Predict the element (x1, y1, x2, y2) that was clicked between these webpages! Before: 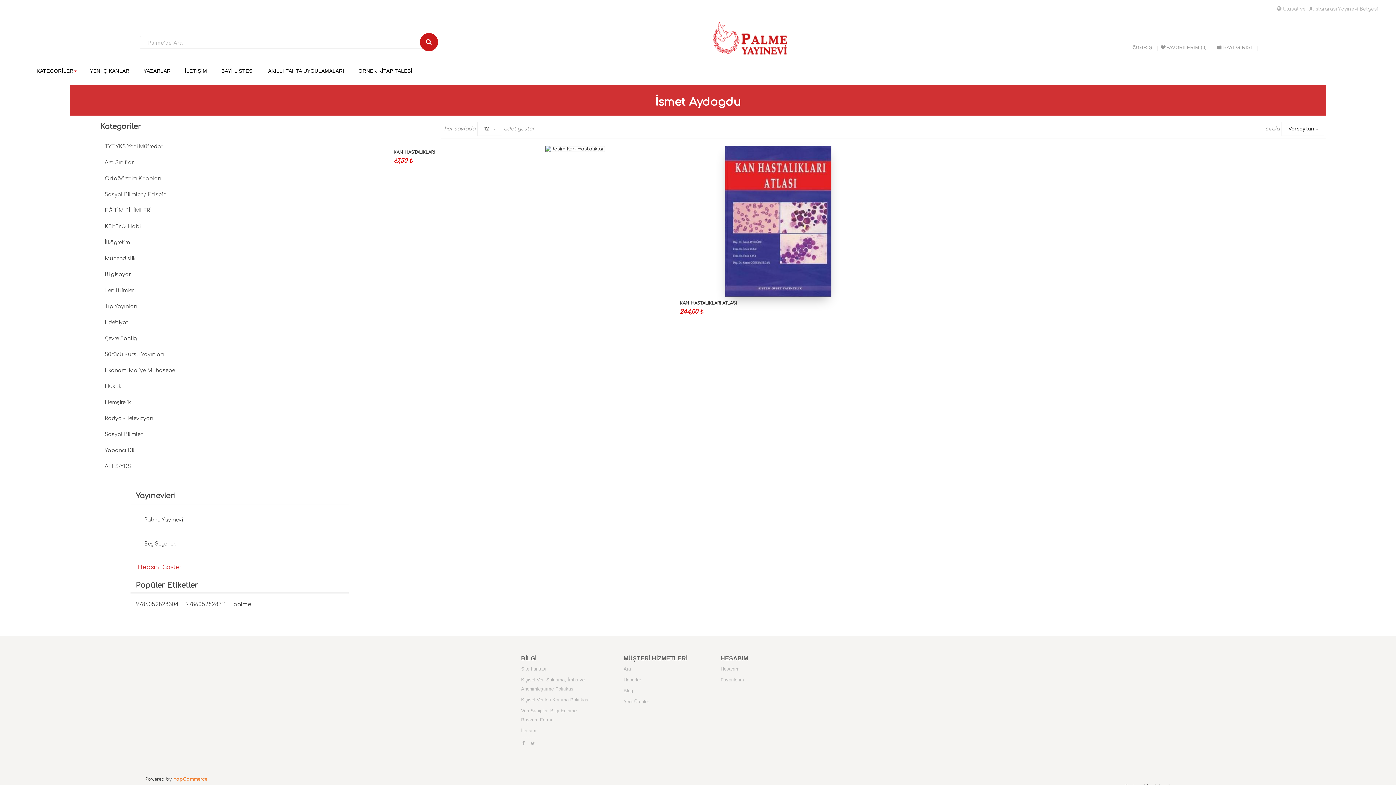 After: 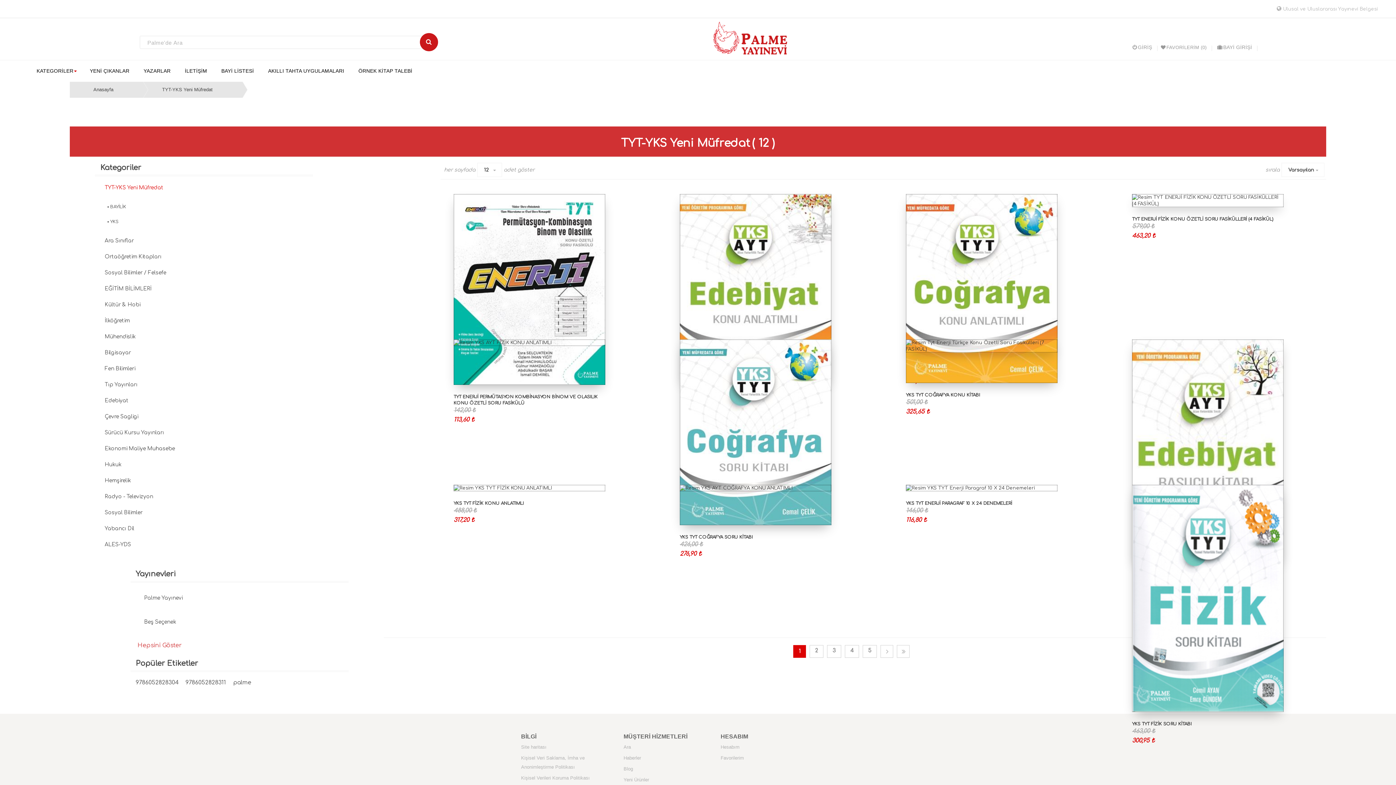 Action: label: TYT-YKS Yeni Müfredat bbox: (102, 140, 165, 153)